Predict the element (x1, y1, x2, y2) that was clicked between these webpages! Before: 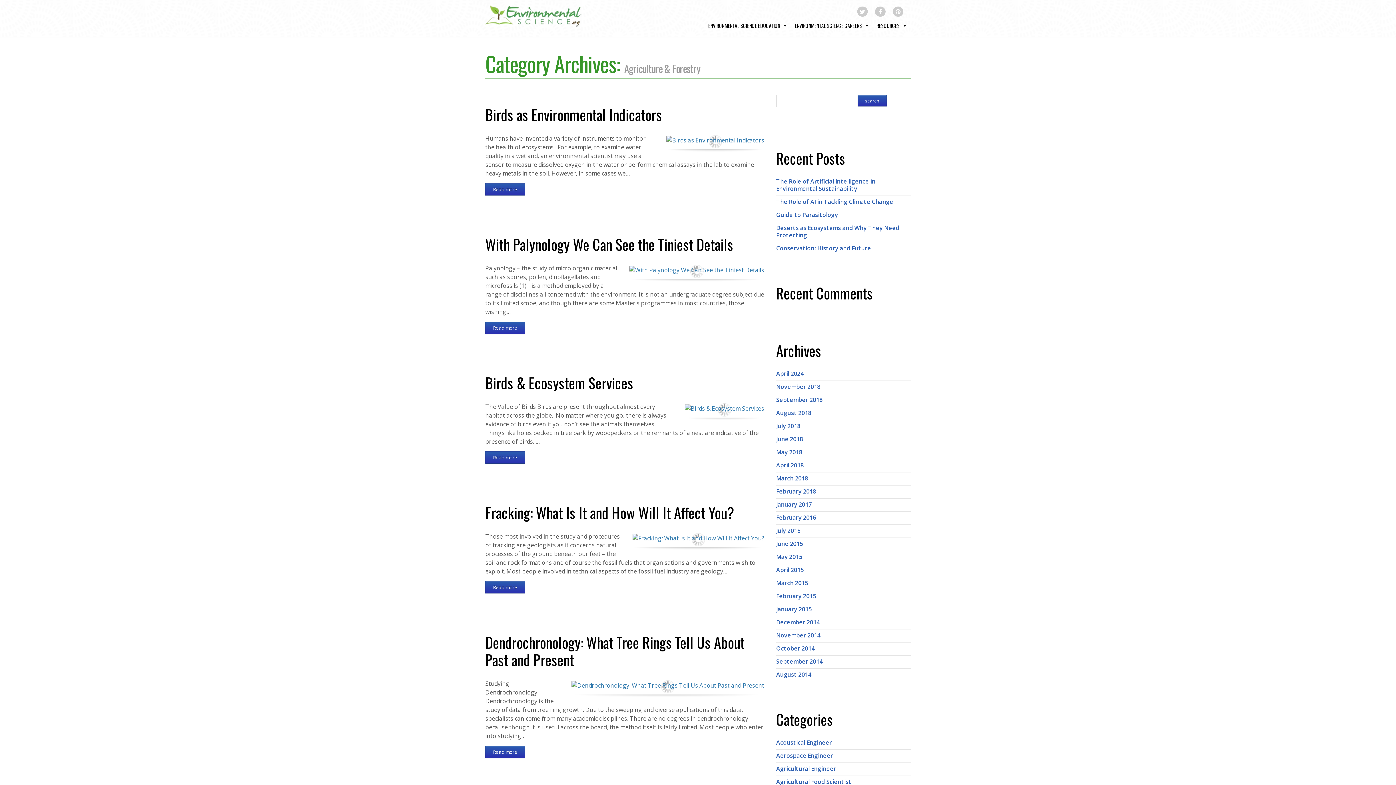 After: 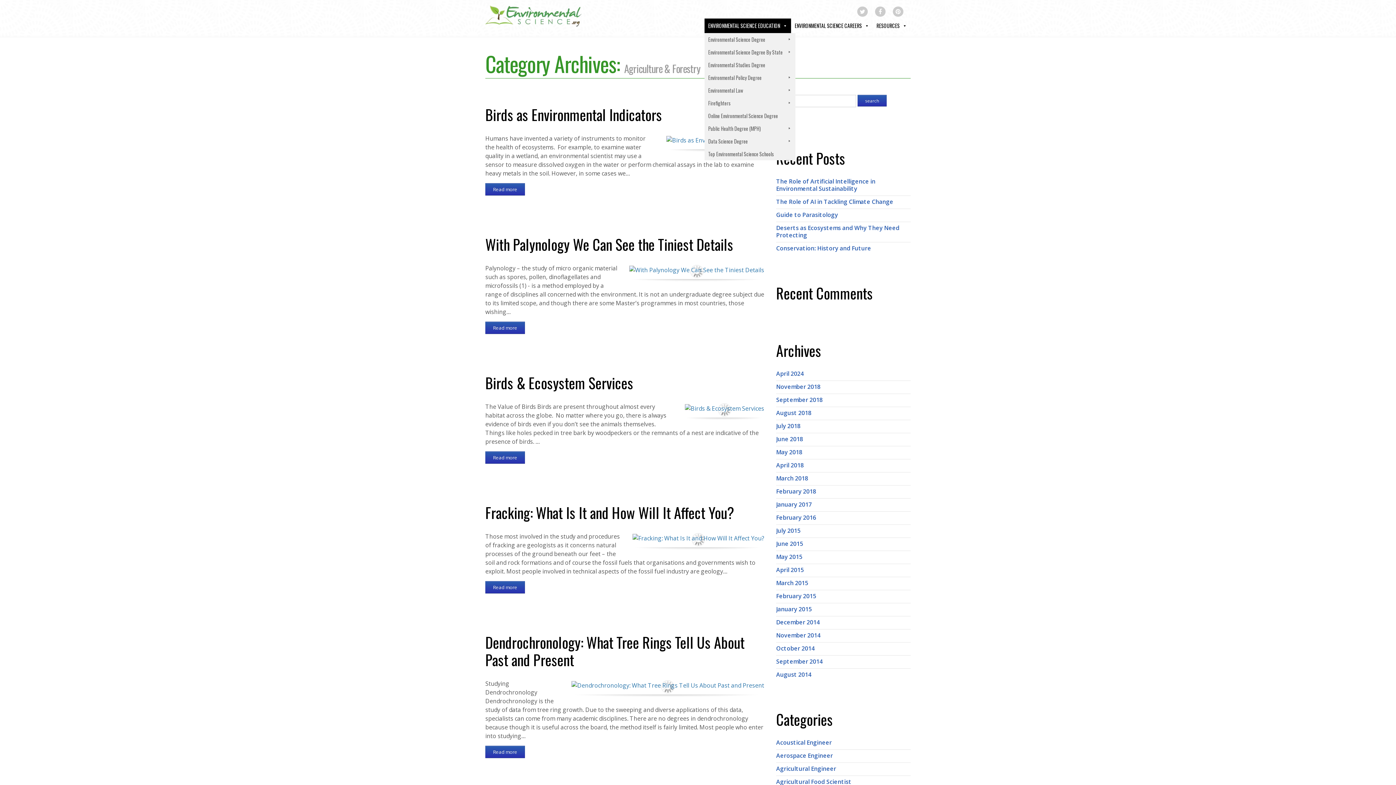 Action: bbox: (704, 18, 791, 33) label: ENVIRONMENTAL SCIENCE EDUCATION